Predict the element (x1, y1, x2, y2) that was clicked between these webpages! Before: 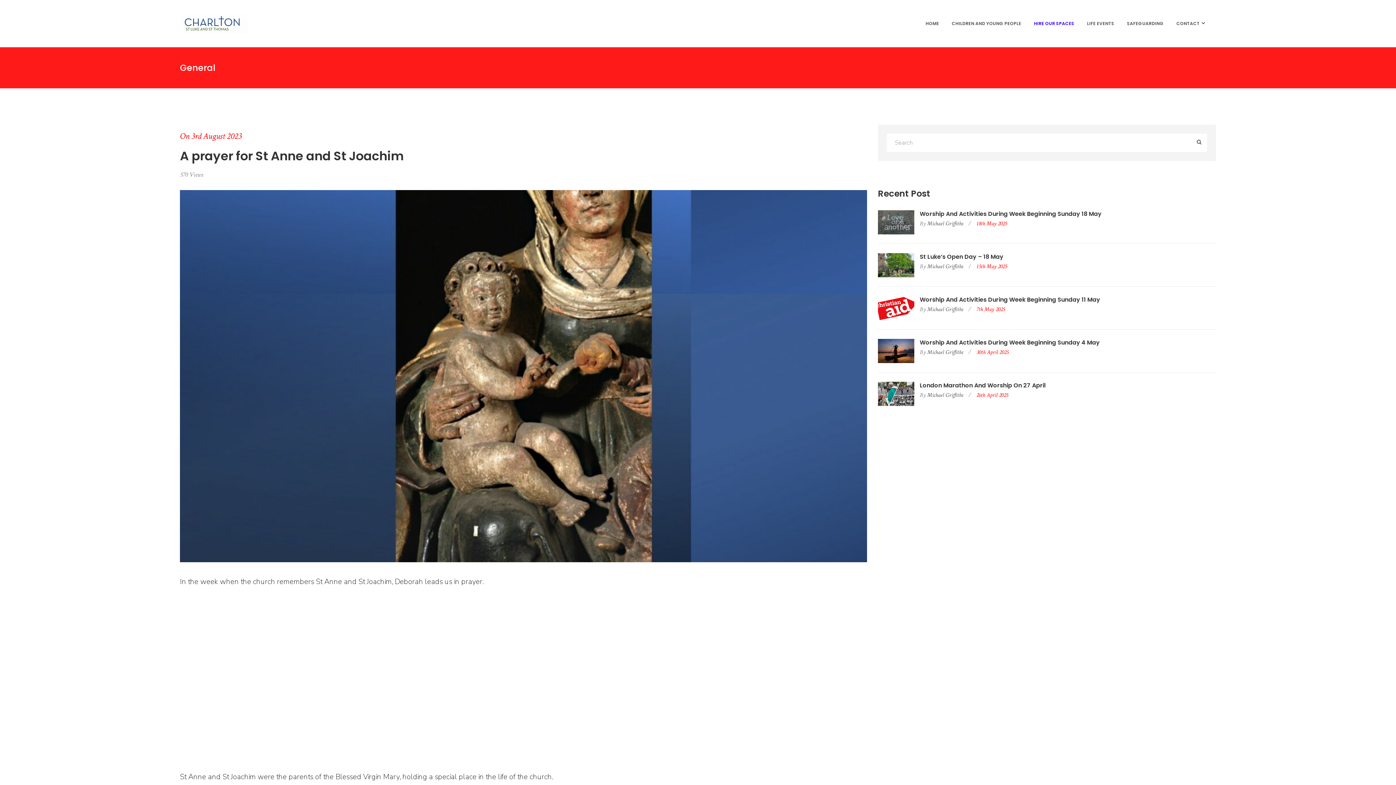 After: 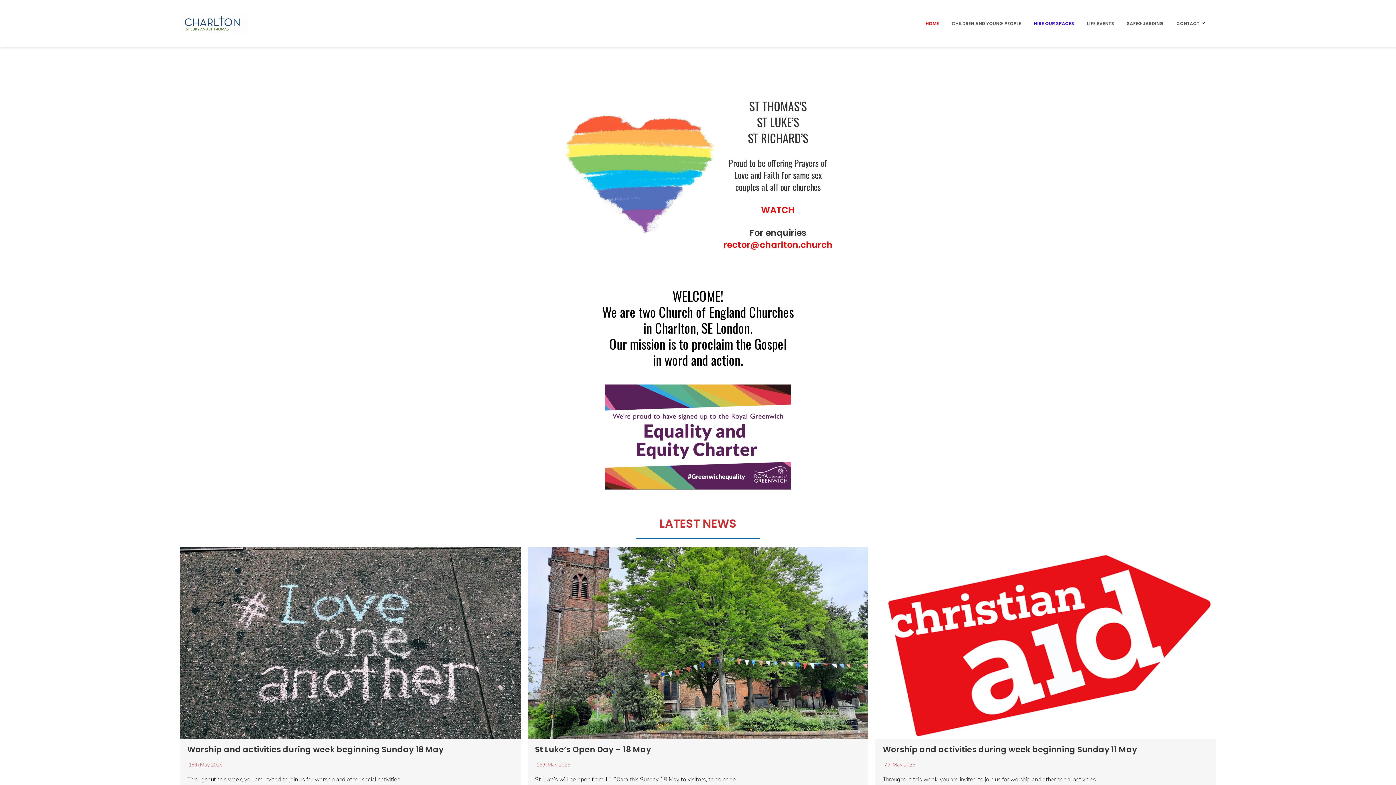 Action: label: HOME bbox: (925, 0, 941, 47)